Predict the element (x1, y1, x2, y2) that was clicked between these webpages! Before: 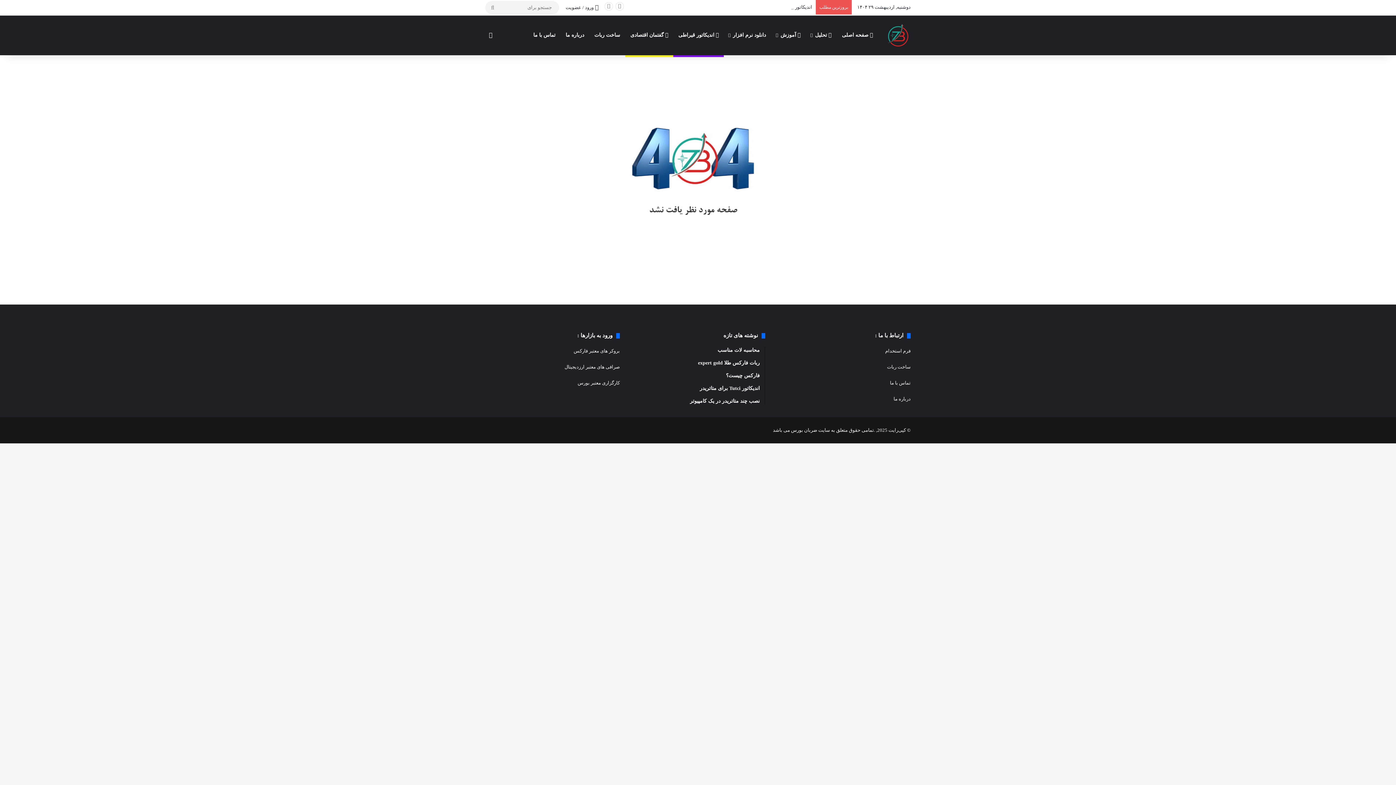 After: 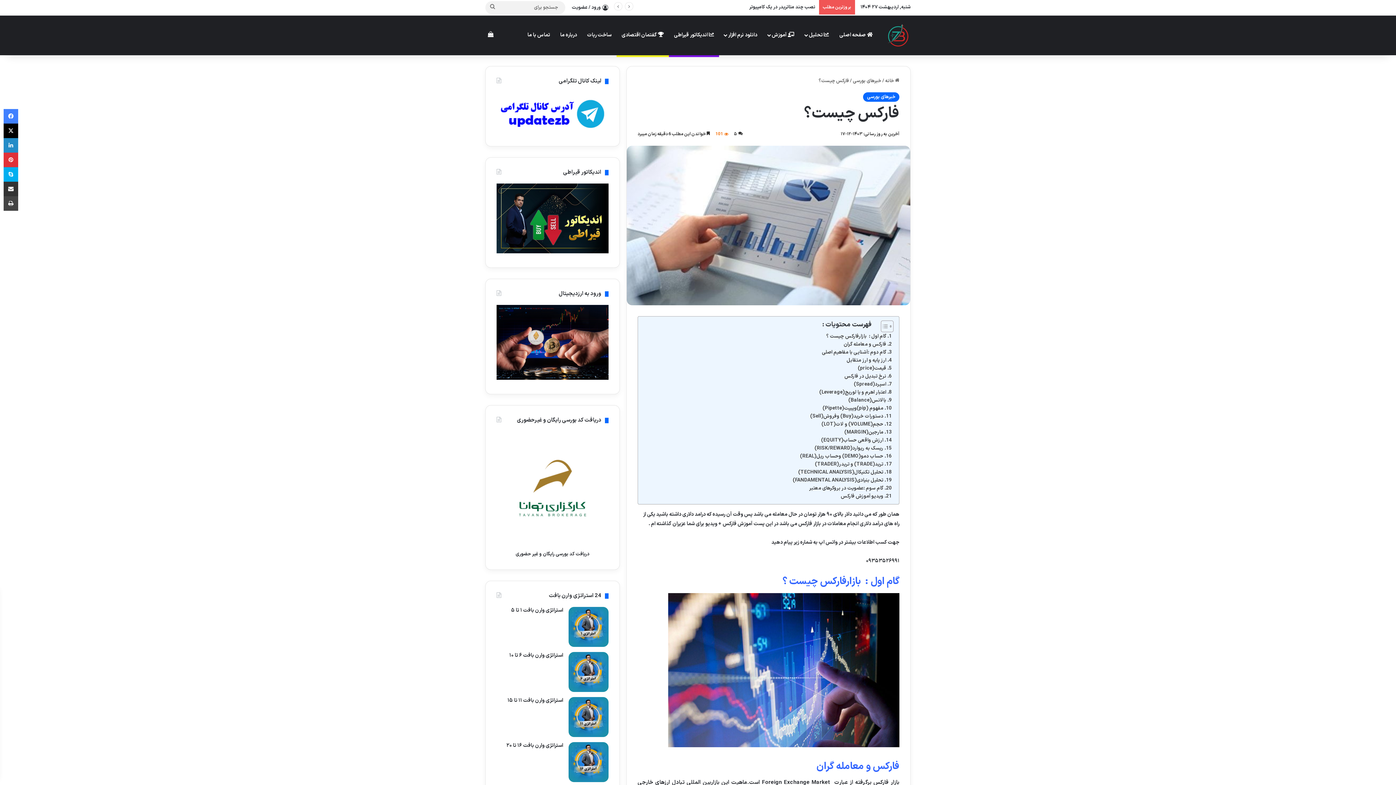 Action: label: بروکر های معتبر فارکس bbox: (573, 348, 620, 353)